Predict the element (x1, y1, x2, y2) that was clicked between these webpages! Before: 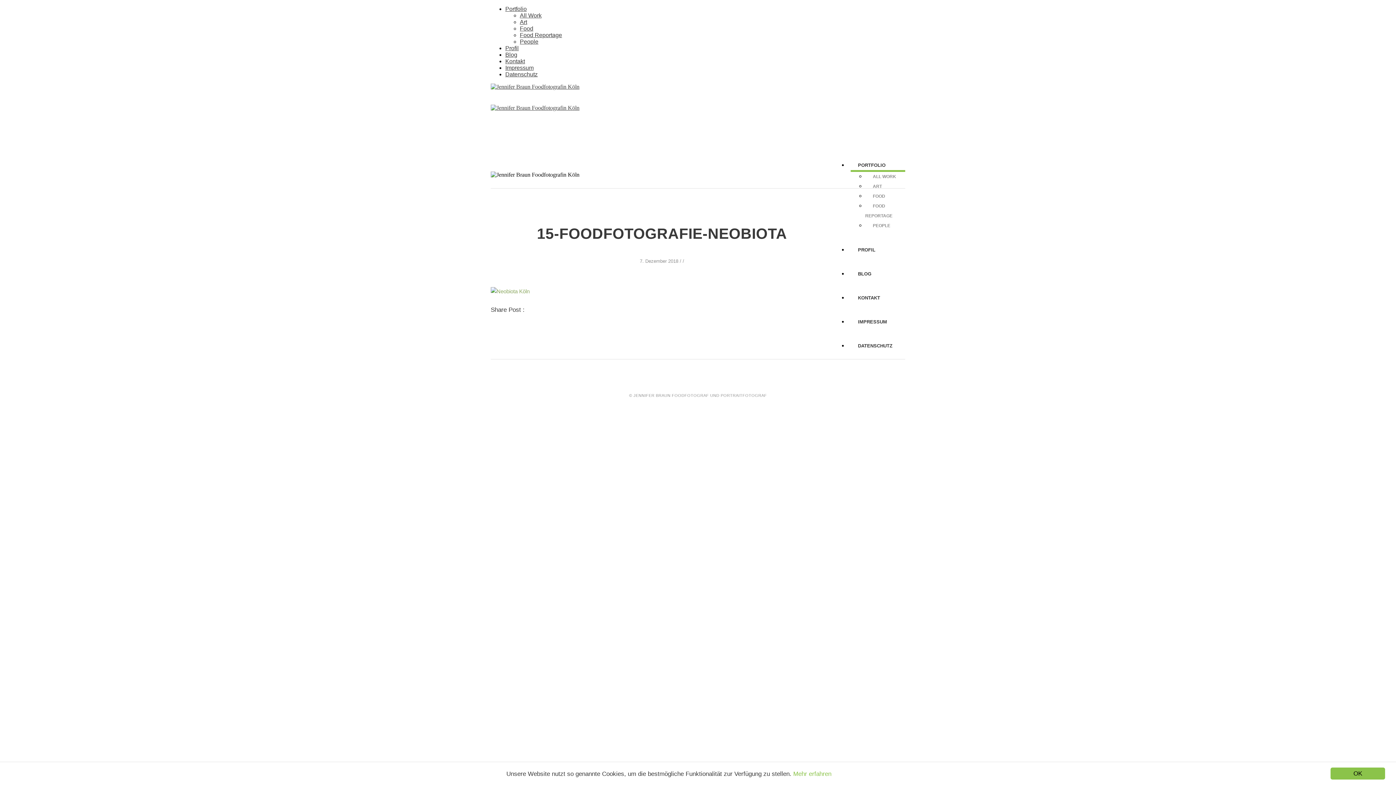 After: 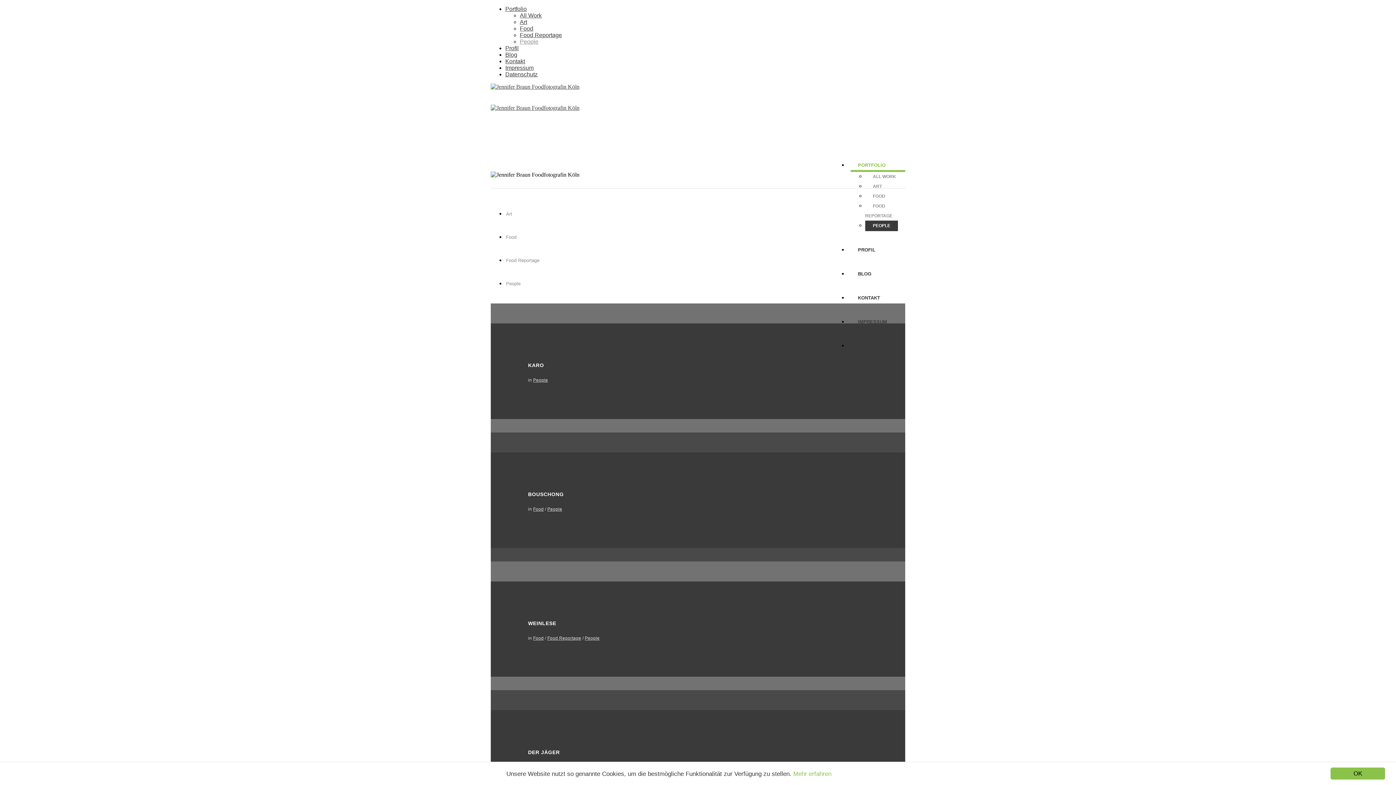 Action: bbox: (520, 38, 538, 44) label: People